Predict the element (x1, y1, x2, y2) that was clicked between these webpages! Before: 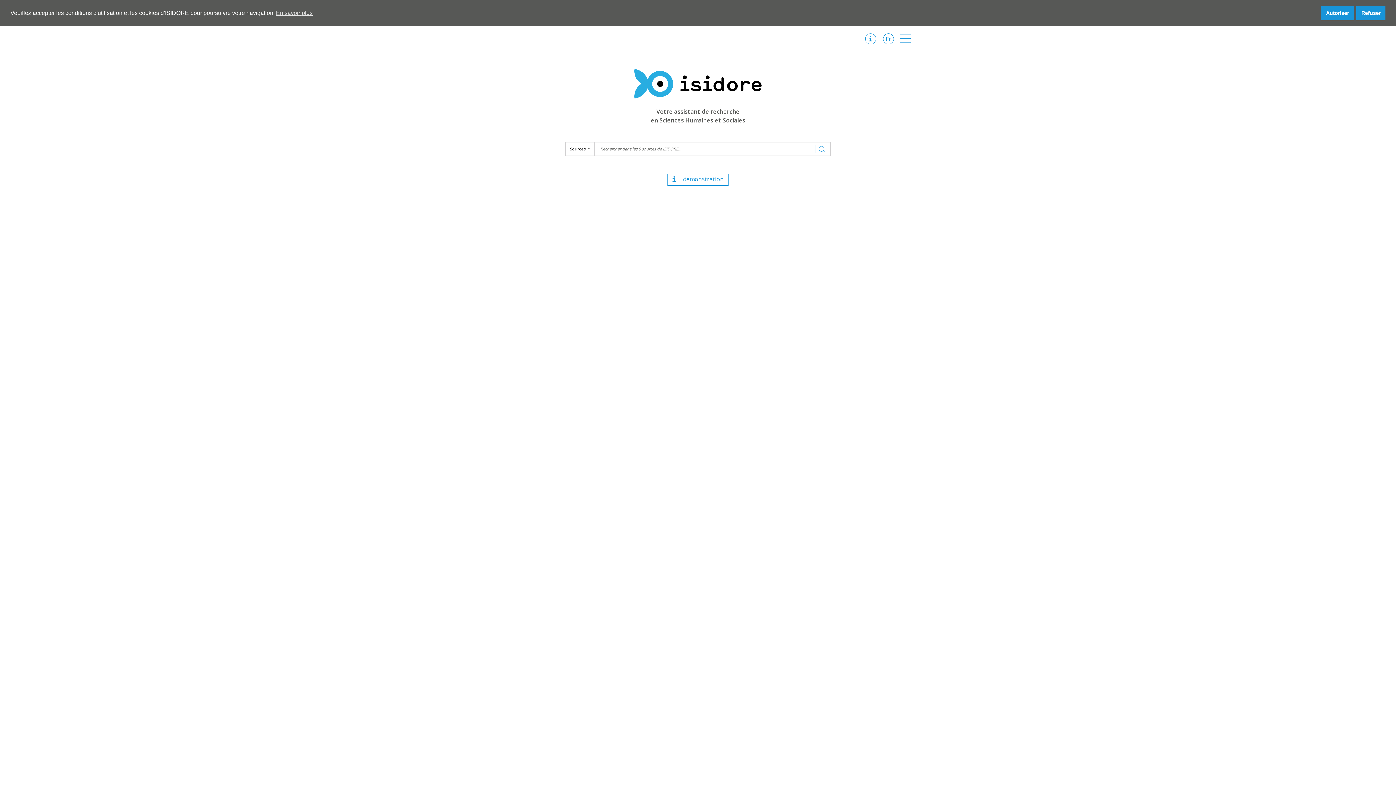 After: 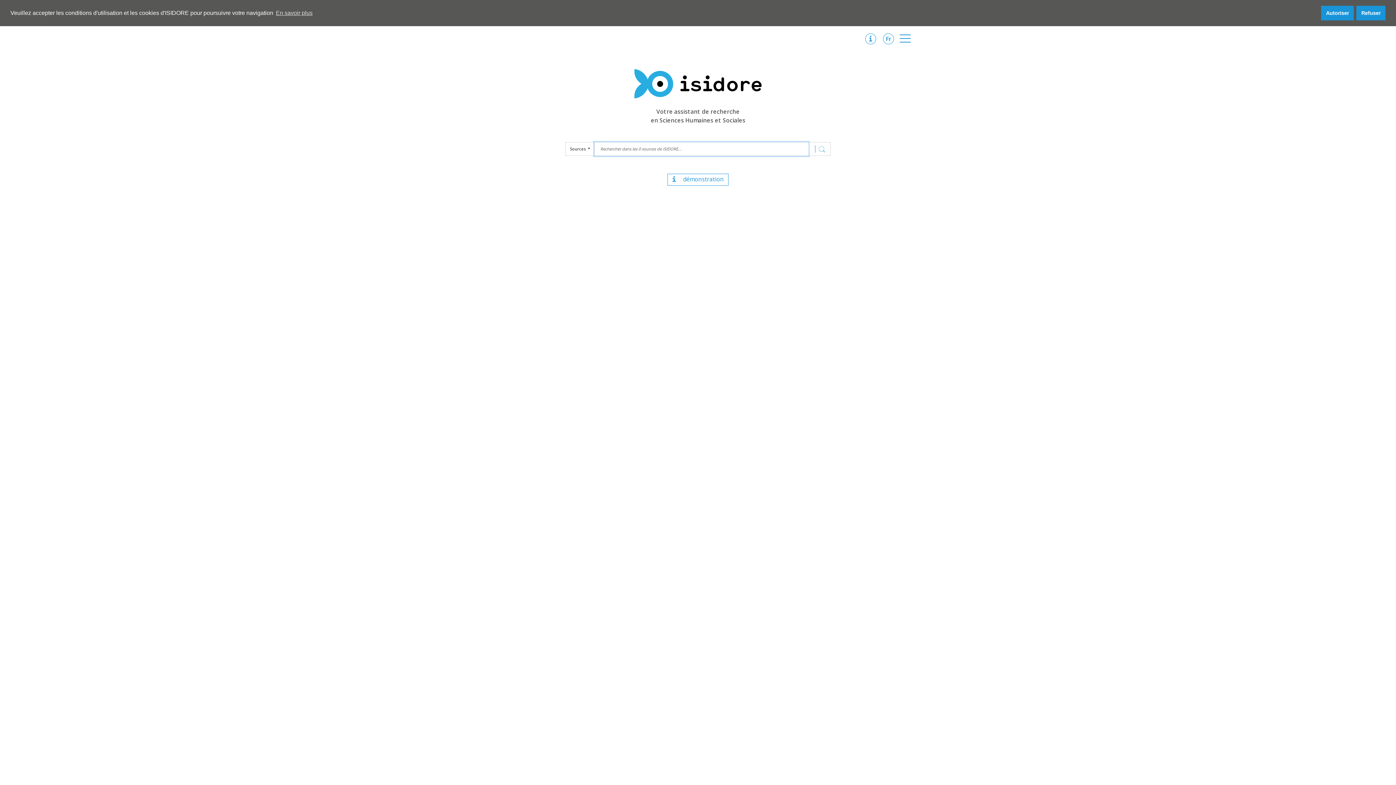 Action: bbox: (818, 144, 826, 153)